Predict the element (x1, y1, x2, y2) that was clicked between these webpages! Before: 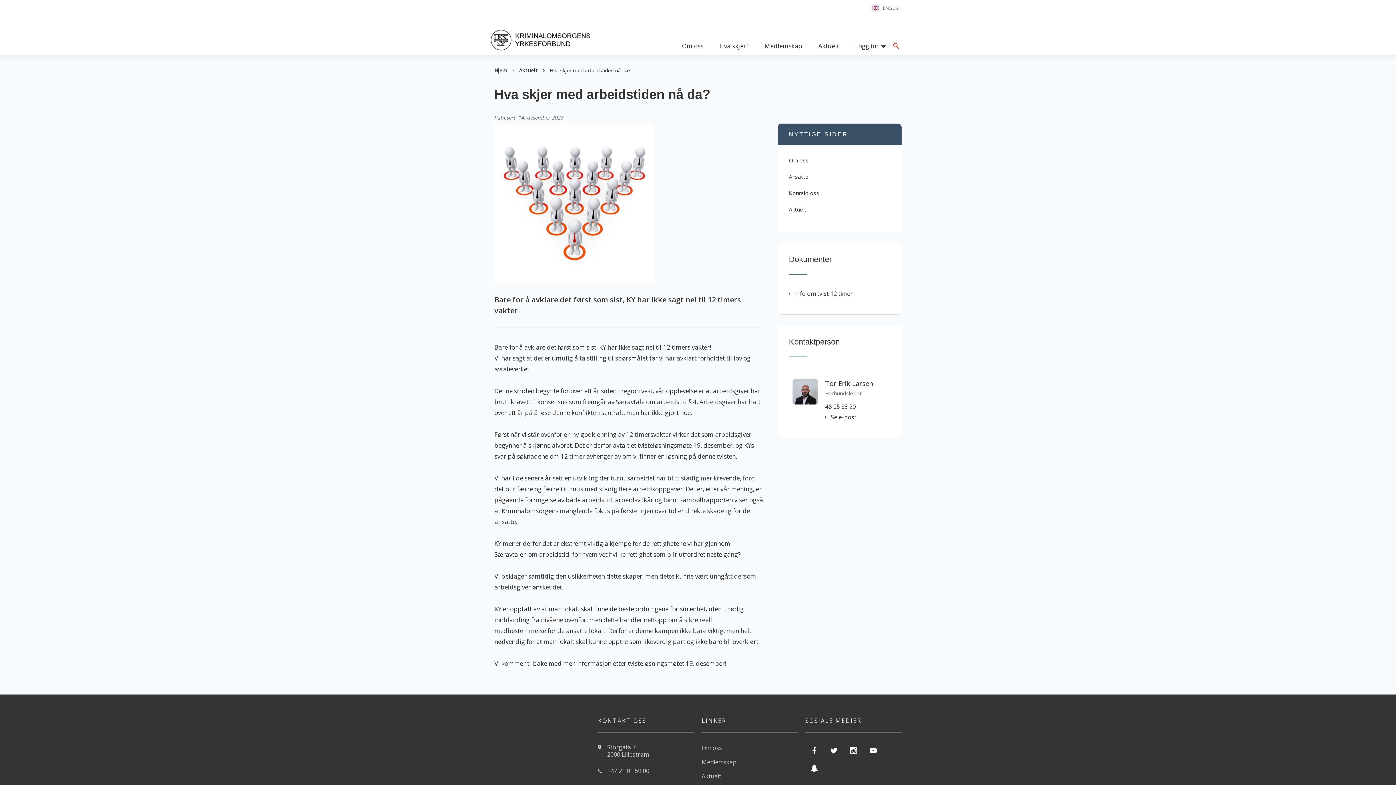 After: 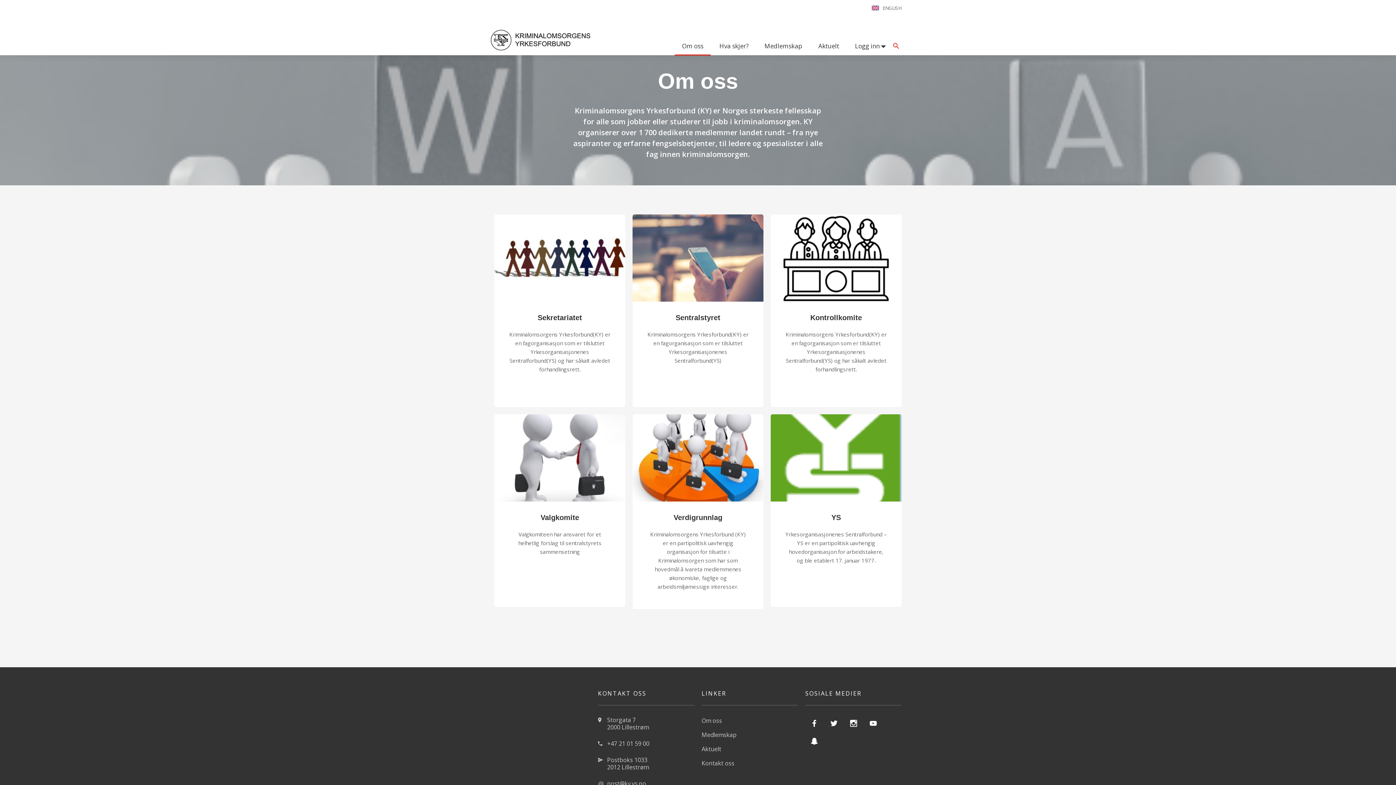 Action: label: Om oss bbox: (785, 152, 894, 168)